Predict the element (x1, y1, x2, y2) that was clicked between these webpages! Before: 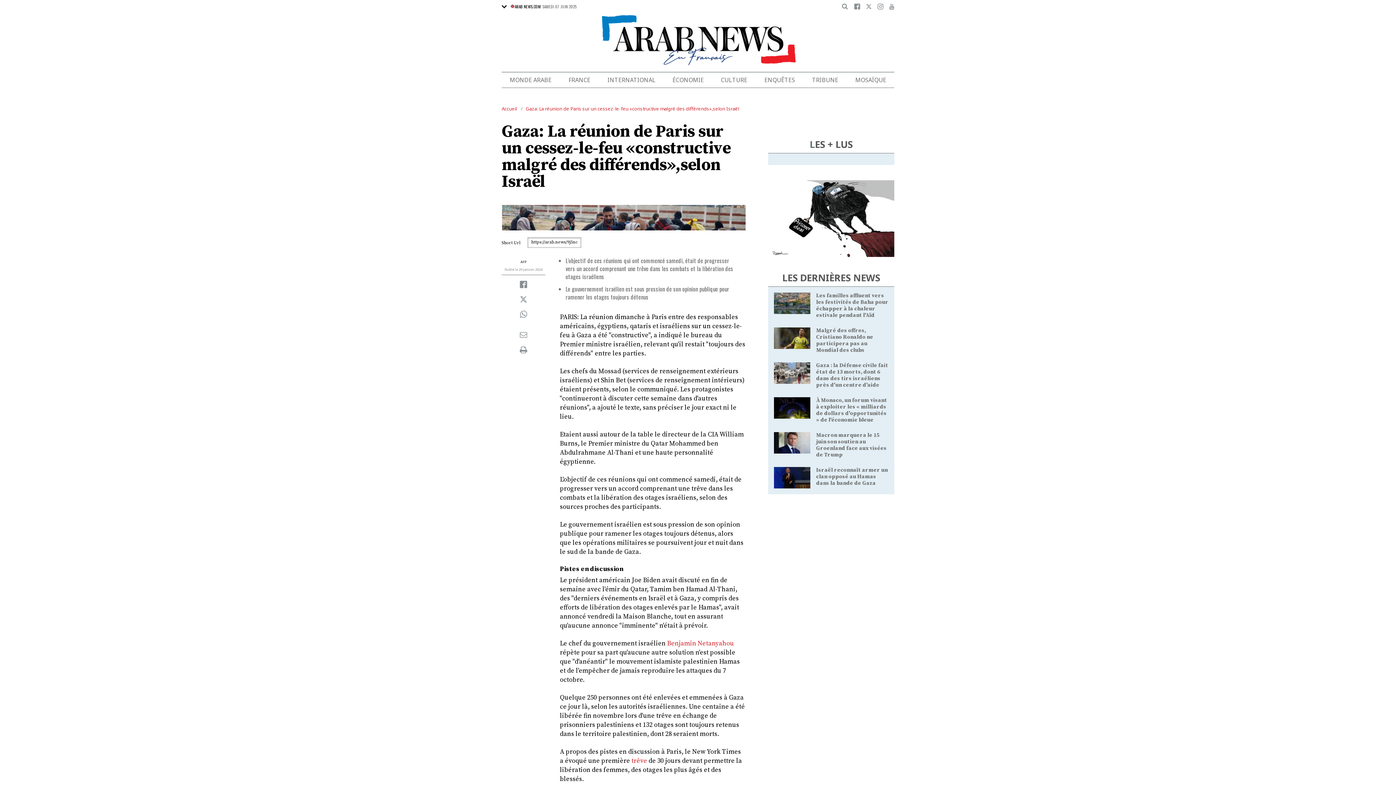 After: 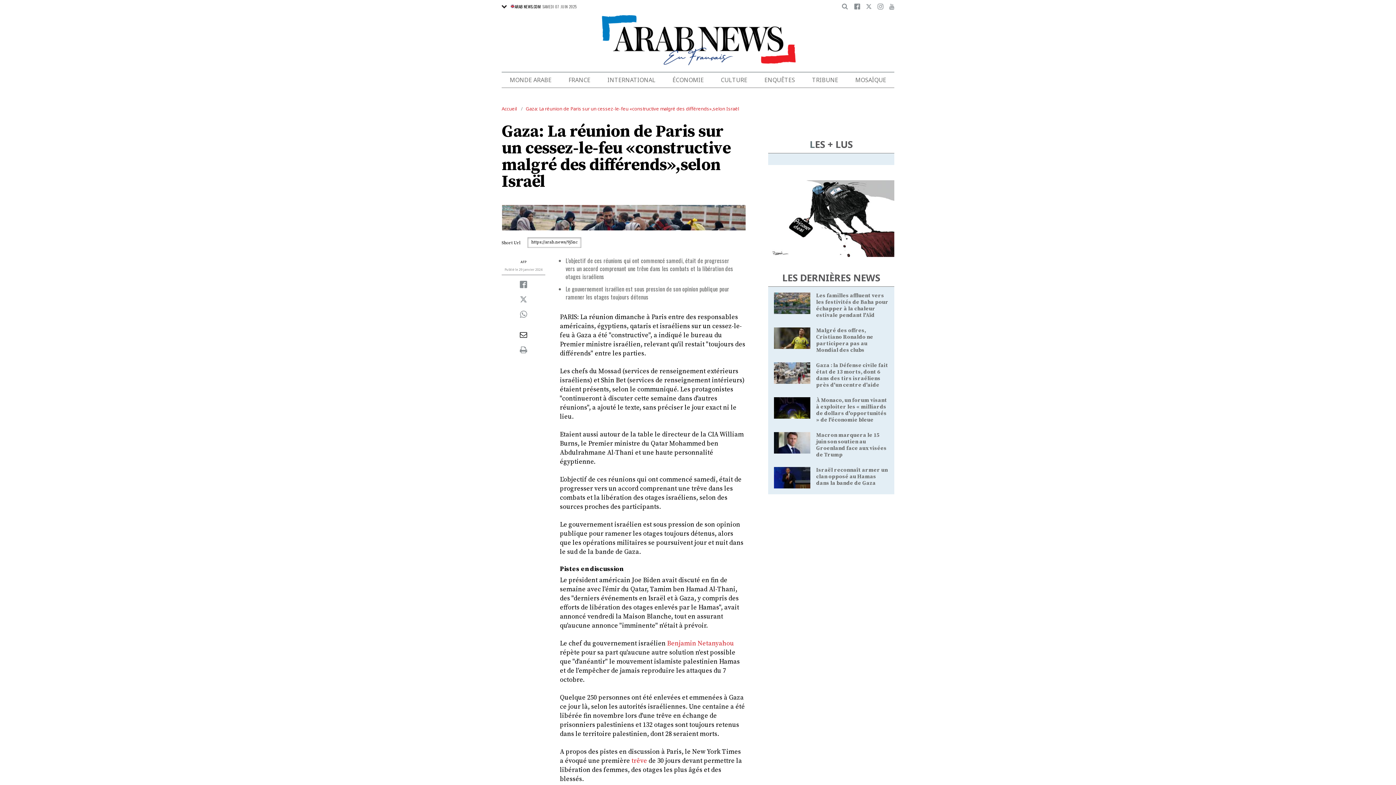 Action: bbox: (520, 333, 527, 338)